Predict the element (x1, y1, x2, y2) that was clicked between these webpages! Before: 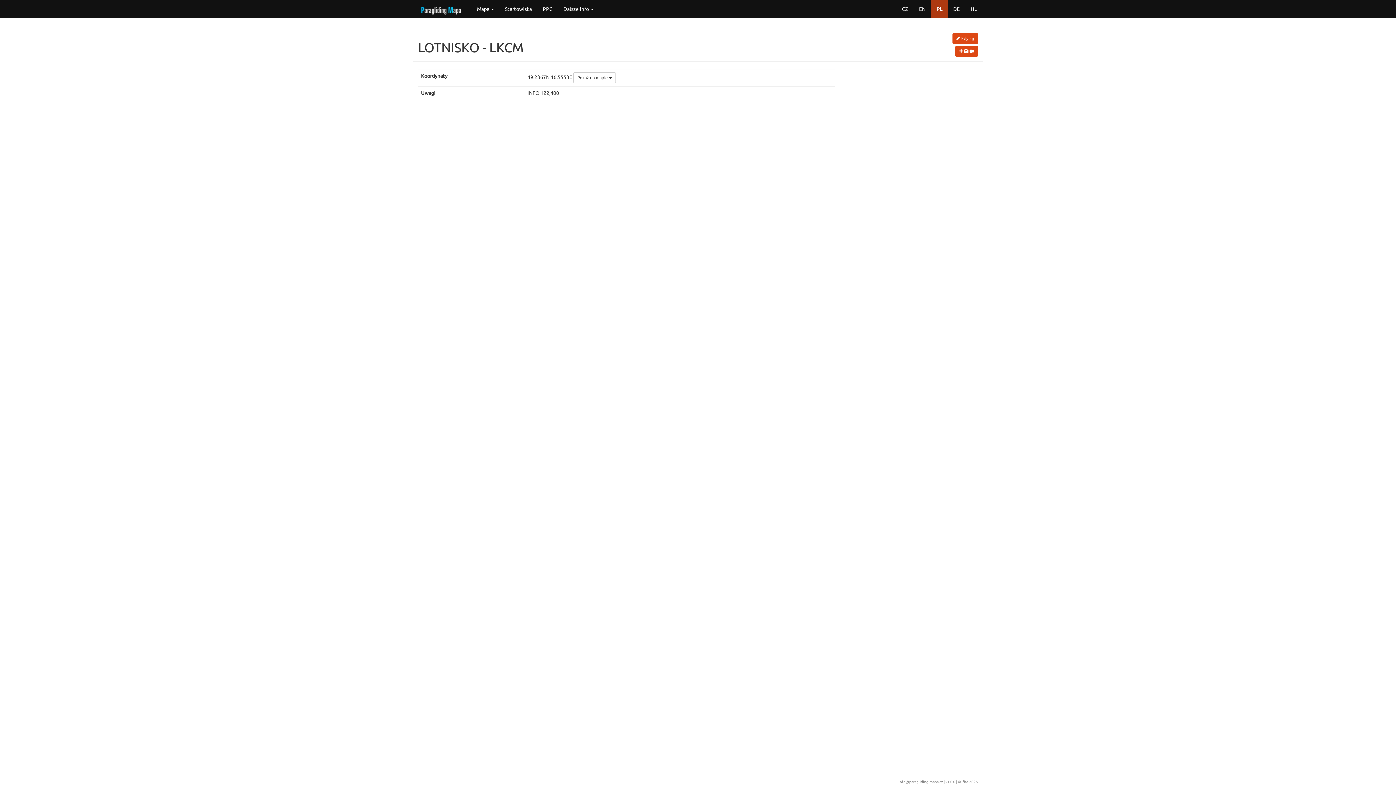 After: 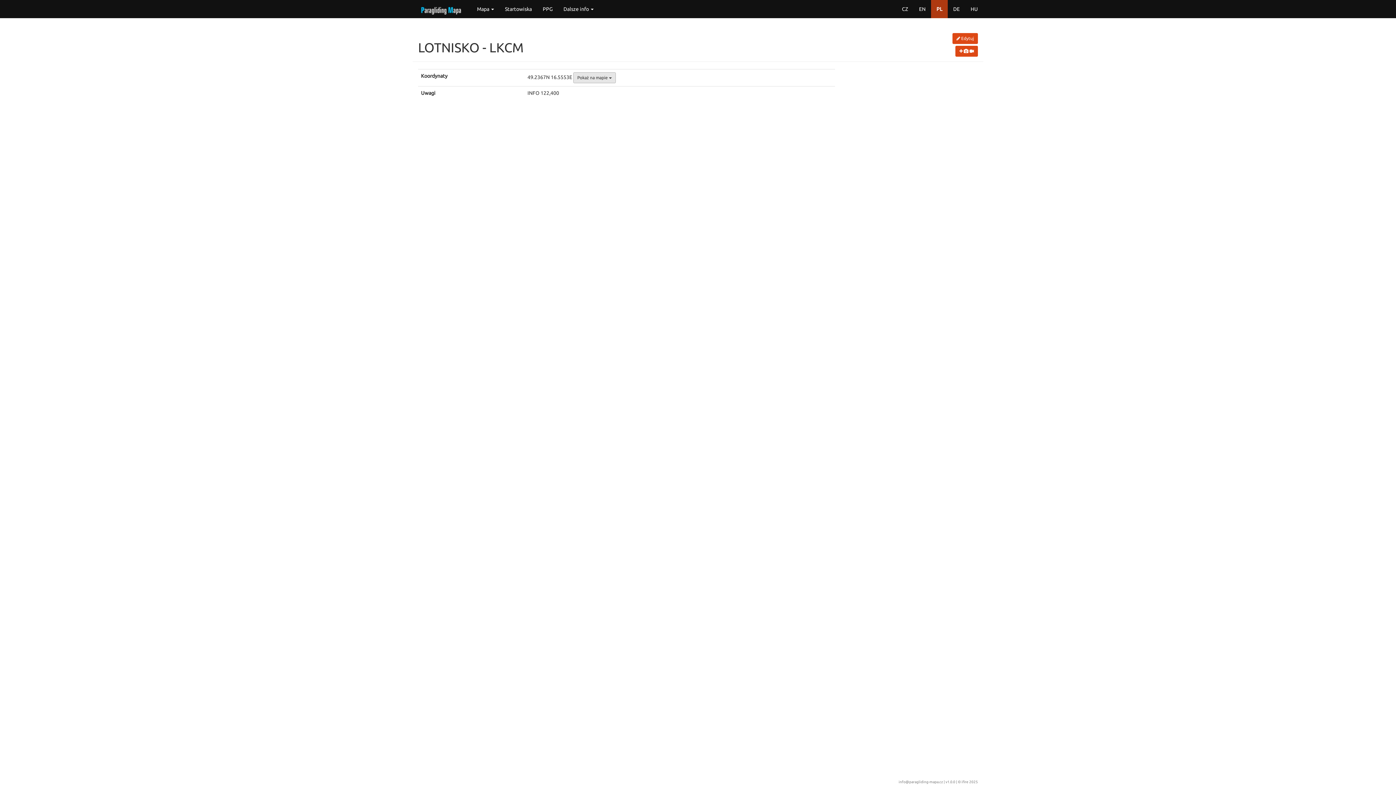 Action: label: Pokaż na mapie  bbox: (573, 72, 616, 83)